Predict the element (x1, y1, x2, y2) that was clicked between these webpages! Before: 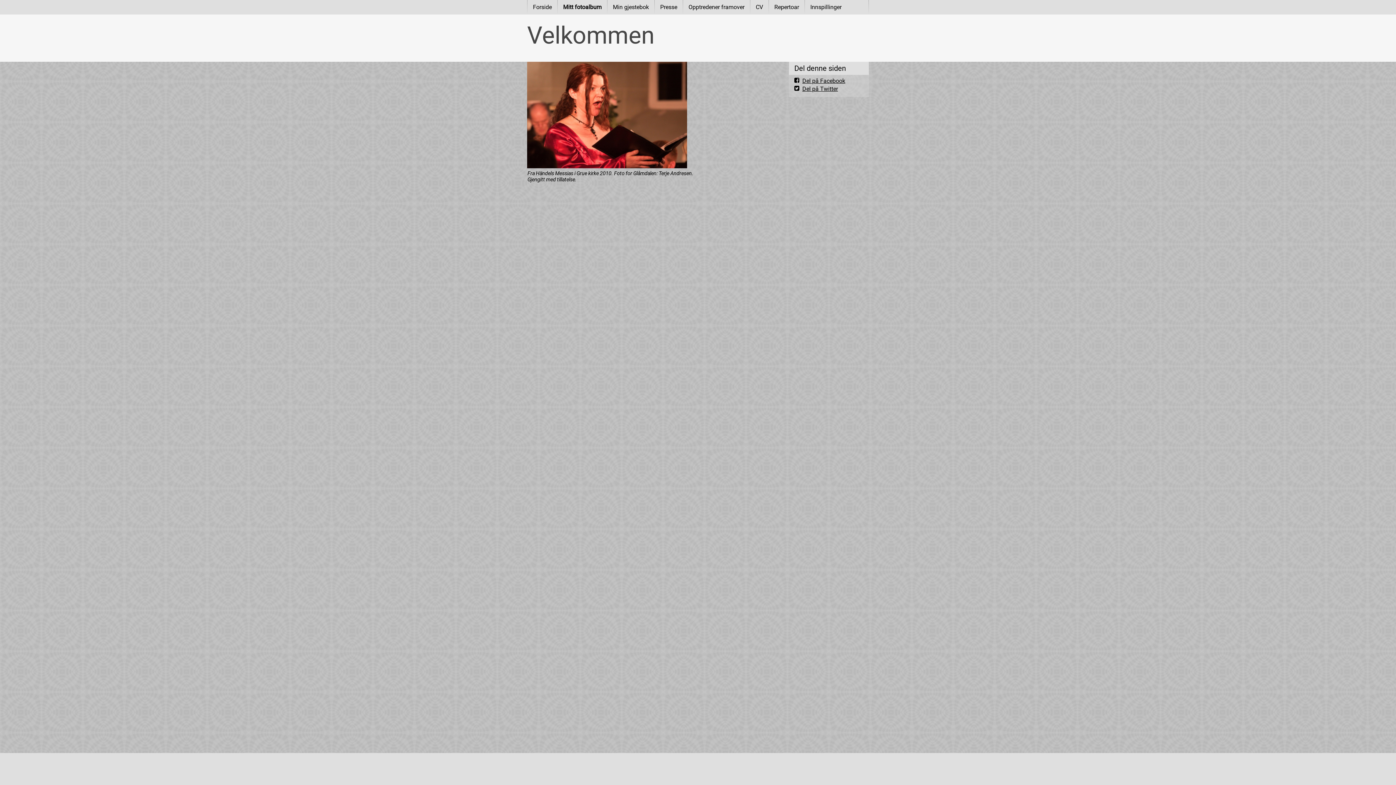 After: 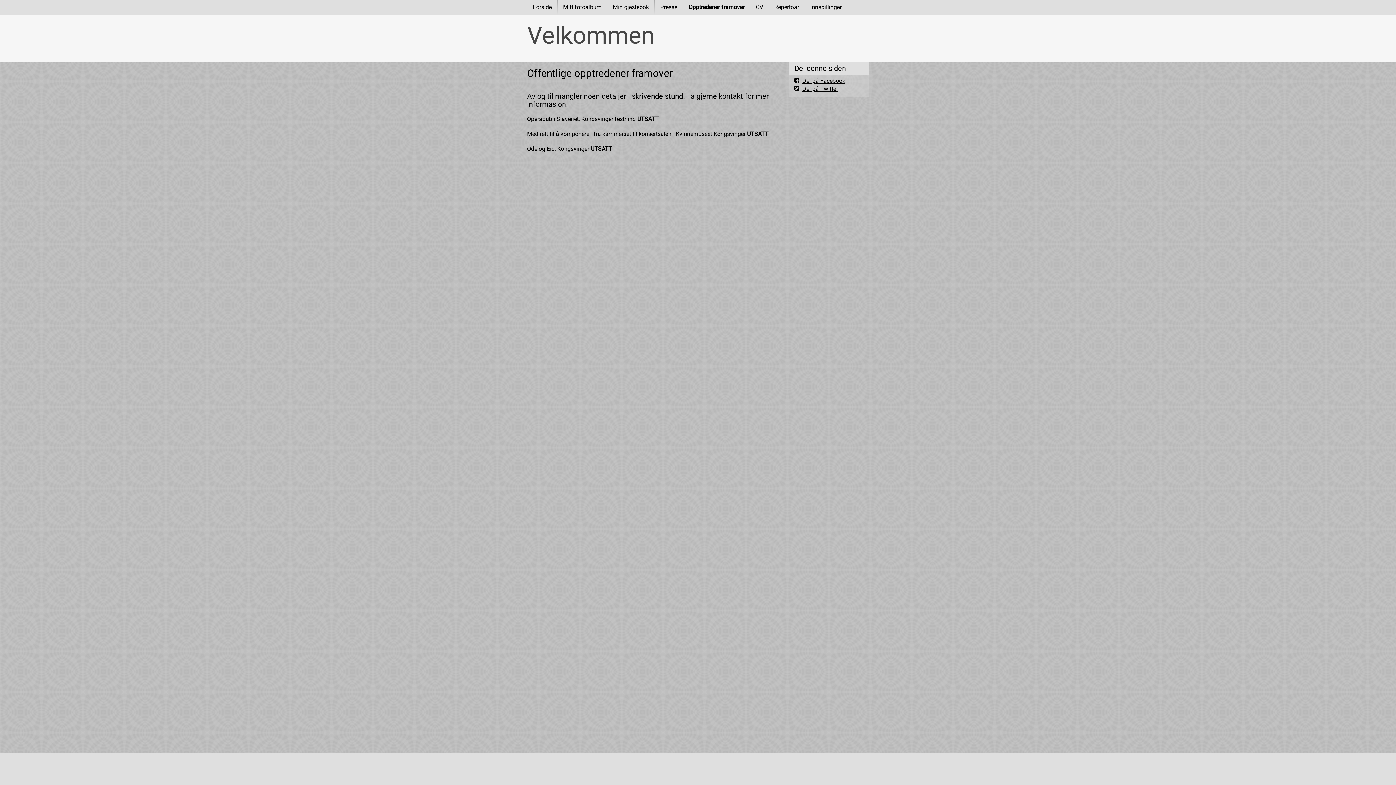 Action: bbox: (683, 0, 750, 14) label: Opptredener framover